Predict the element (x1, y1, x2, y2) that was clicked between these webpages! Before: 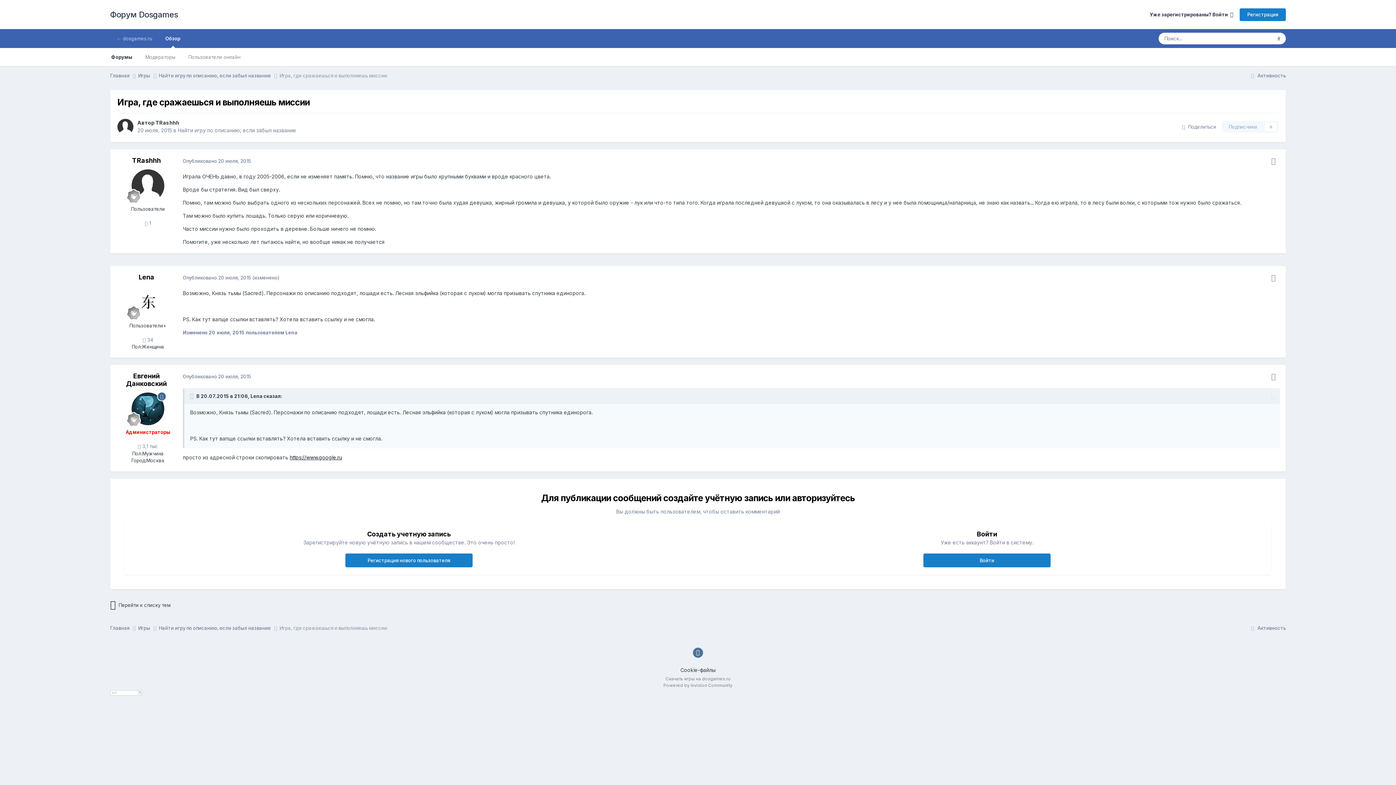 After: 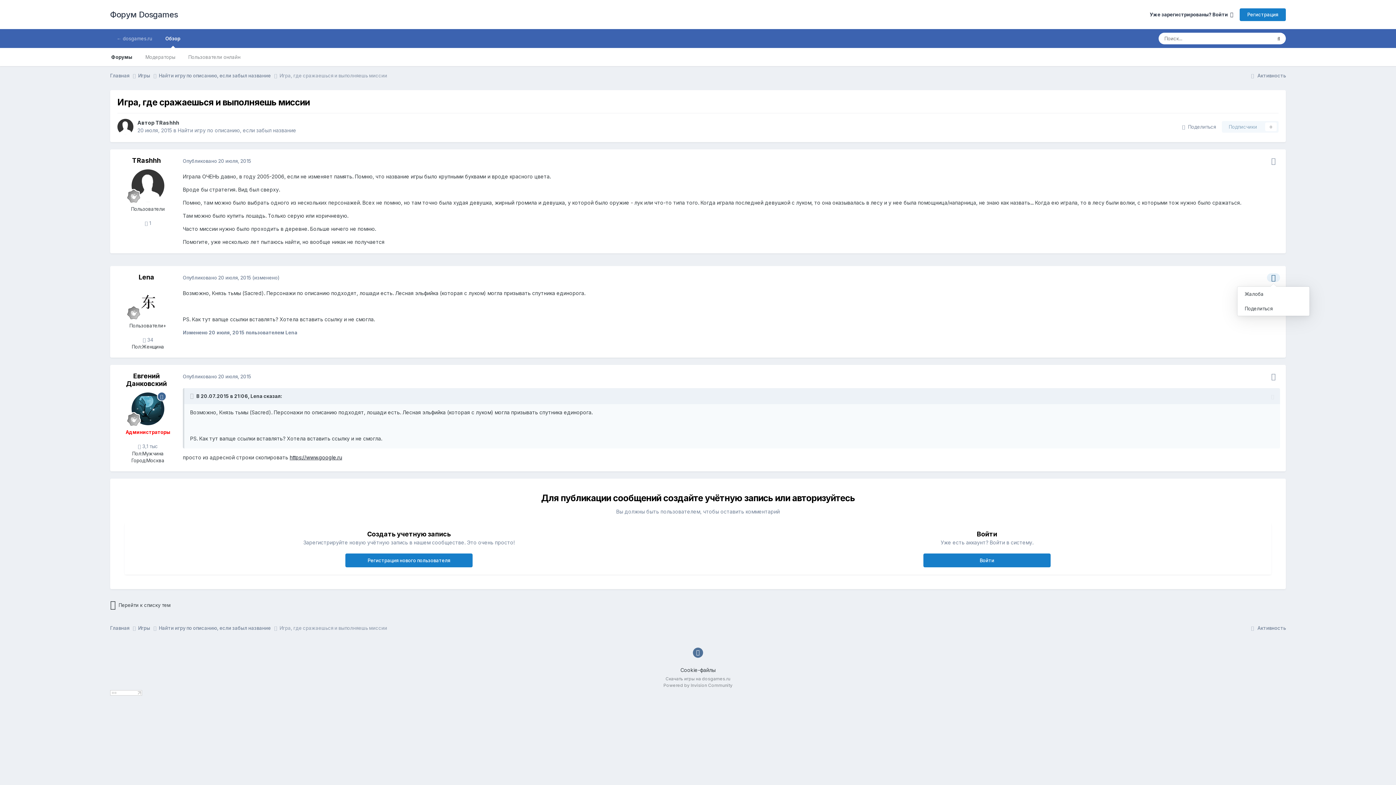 Action: bbox: (1267, 273, 1280, 282)